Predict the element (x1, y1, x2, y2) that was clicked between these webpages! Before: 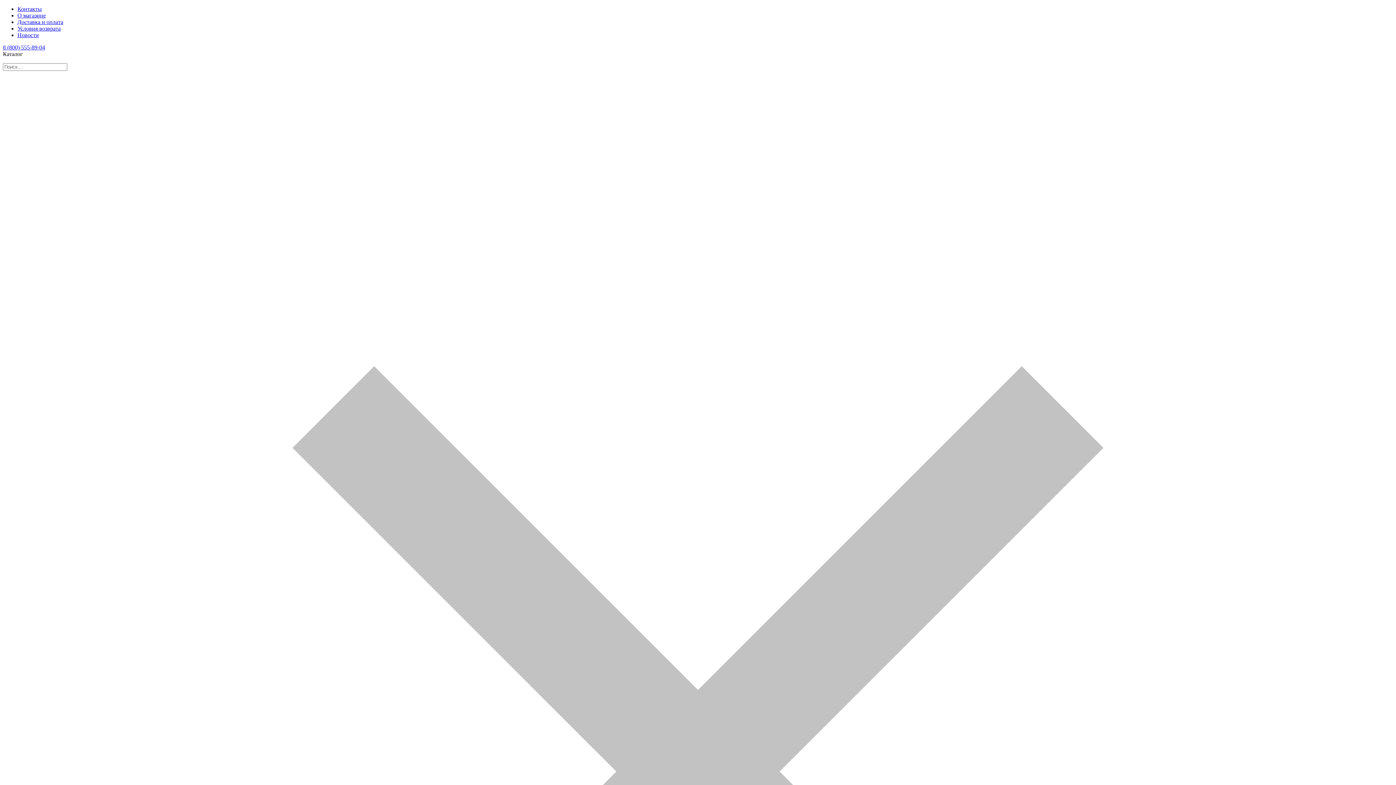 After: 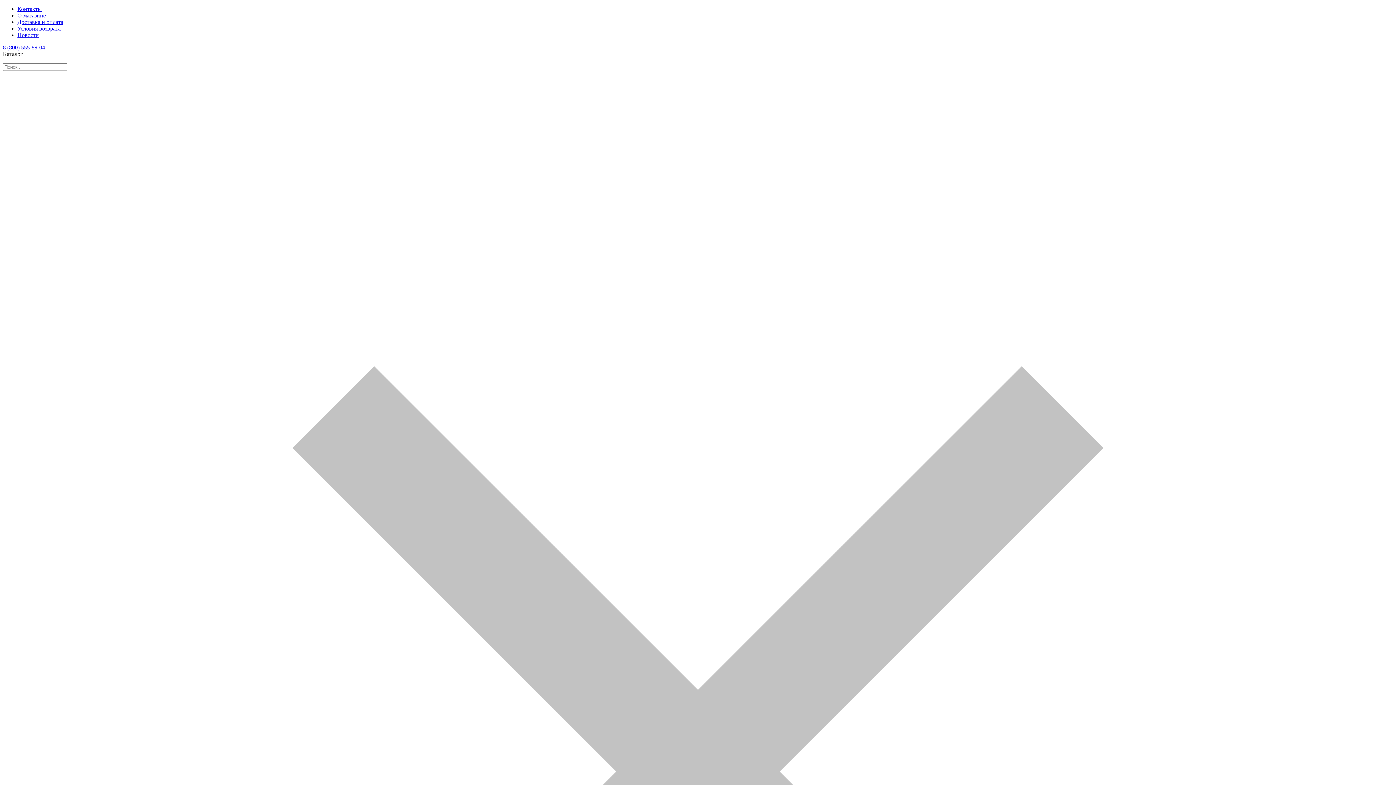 Action: bbox: (17, 25, 60, 31) label: Условия возврата